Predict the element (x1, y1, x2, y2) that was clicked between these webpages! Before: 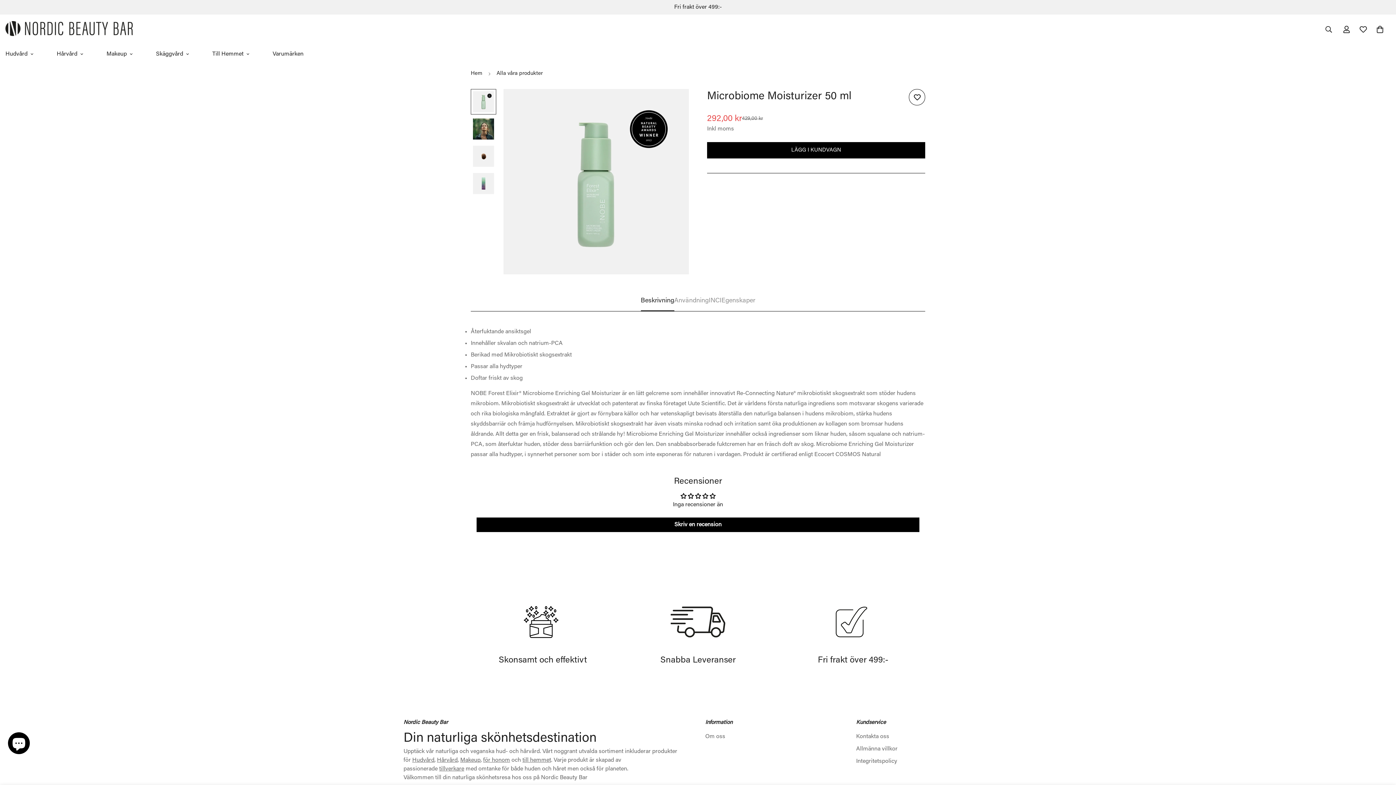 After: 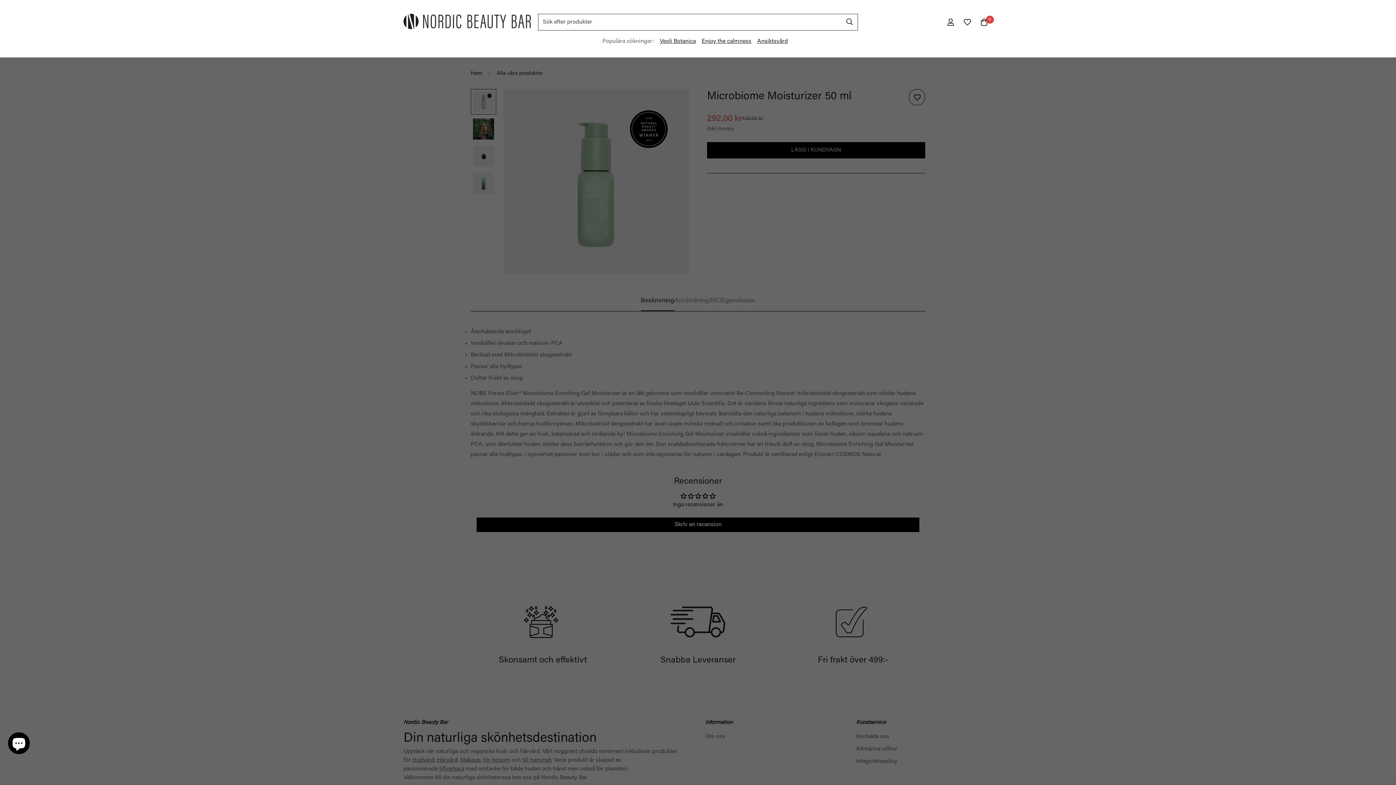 Action: label: Sök bbox: (1319, 21, 1338, 37)